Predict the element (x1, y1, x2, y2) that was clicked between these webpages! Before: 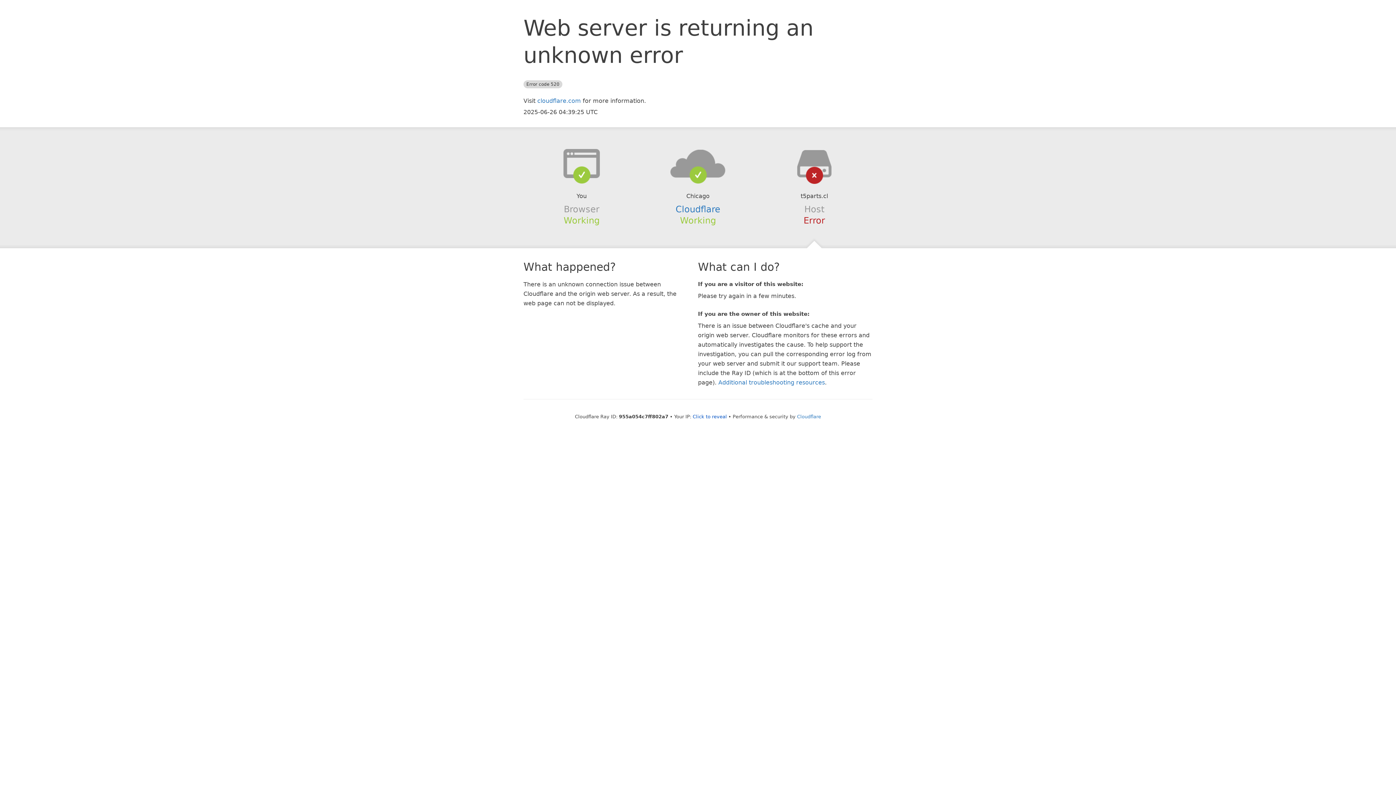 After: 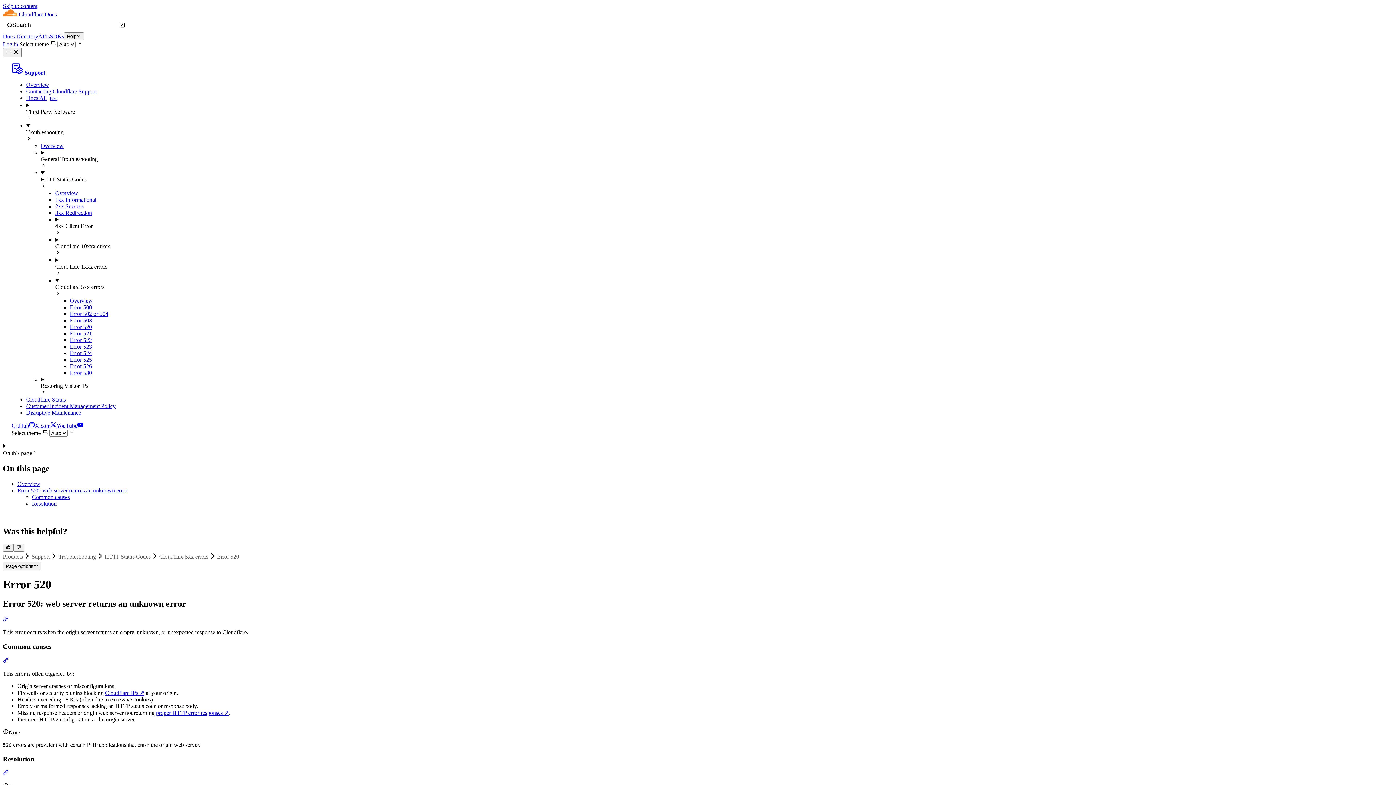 Action: label: Additional troubleshooting resources bbox: (718, 379, 825, 386)